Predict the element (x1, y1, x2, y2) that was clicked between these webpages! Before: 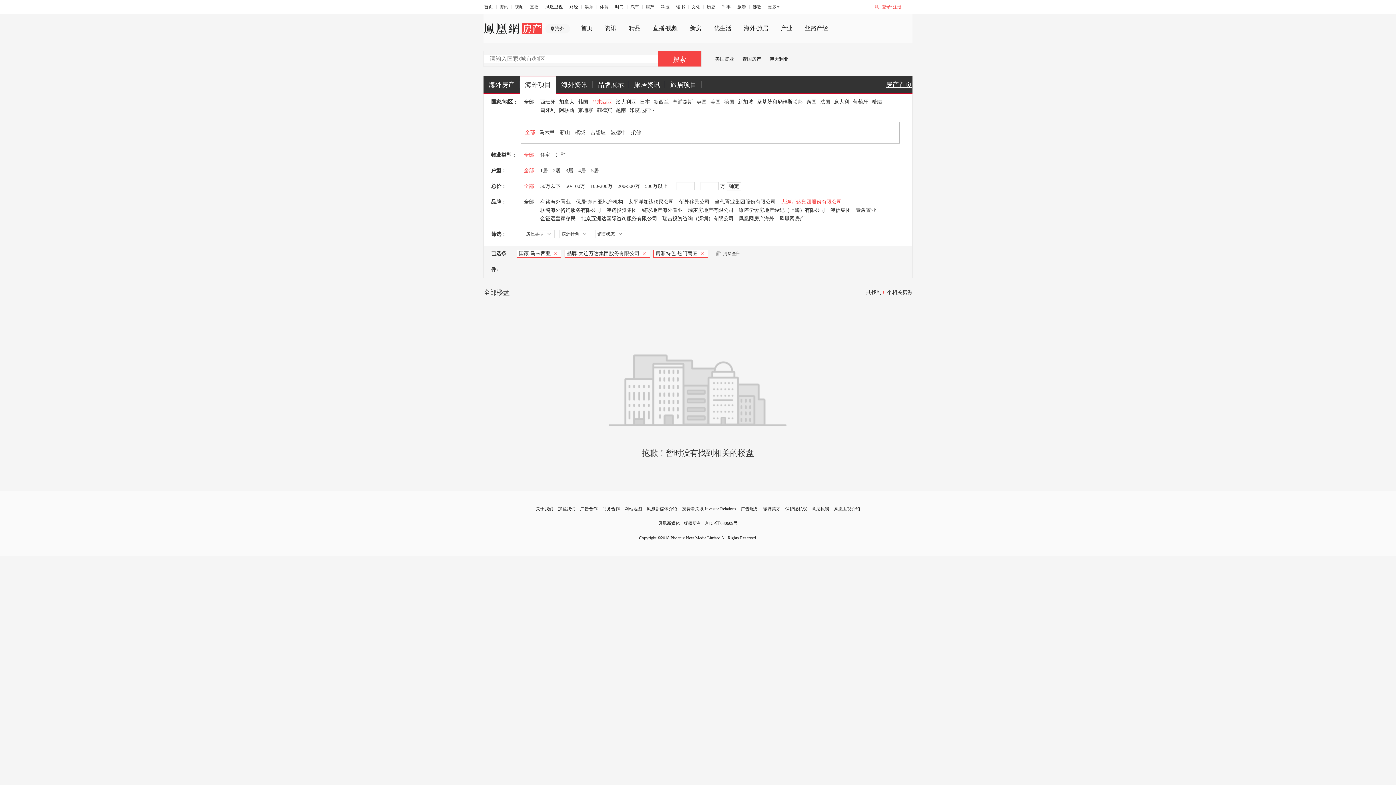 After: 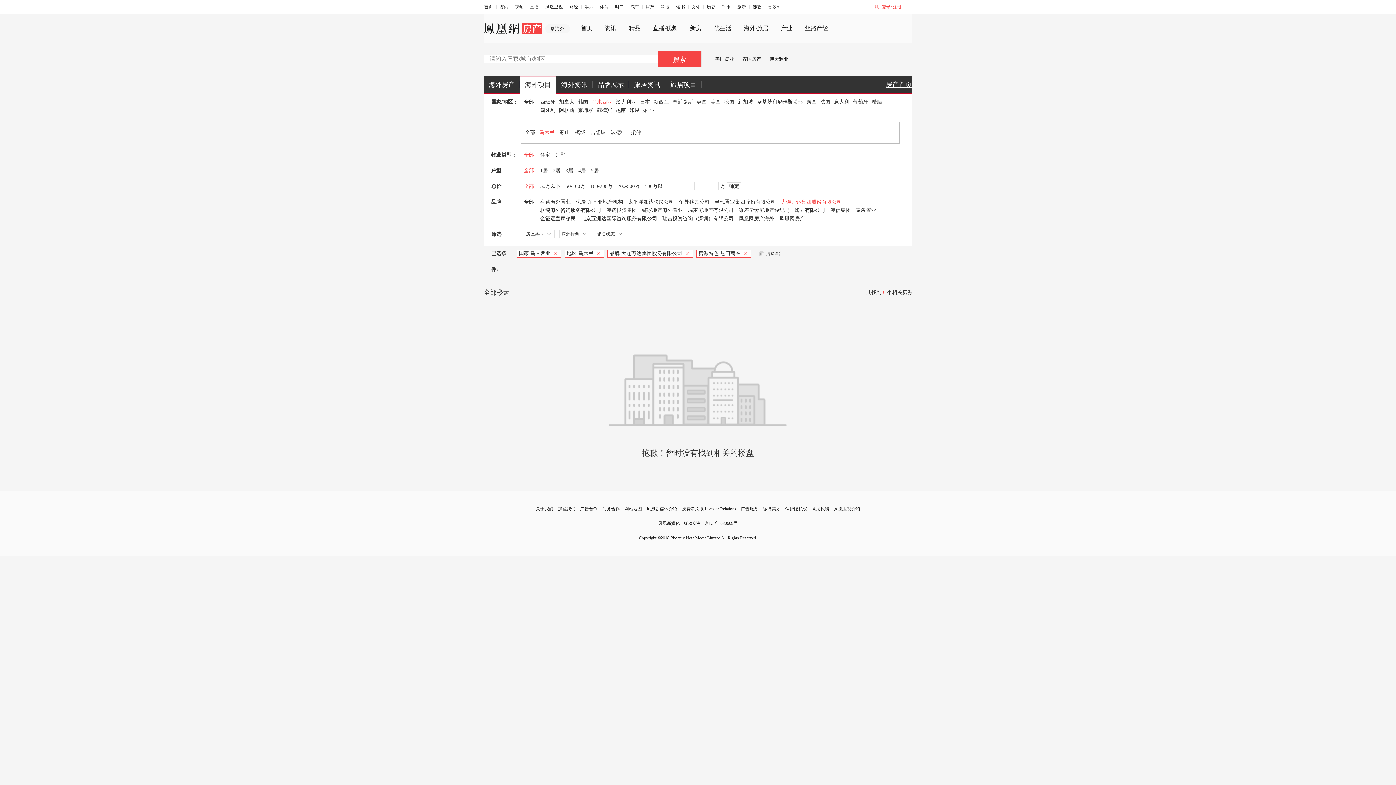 Action: bbox: (539, 125, 558, 139) label: 马六甲